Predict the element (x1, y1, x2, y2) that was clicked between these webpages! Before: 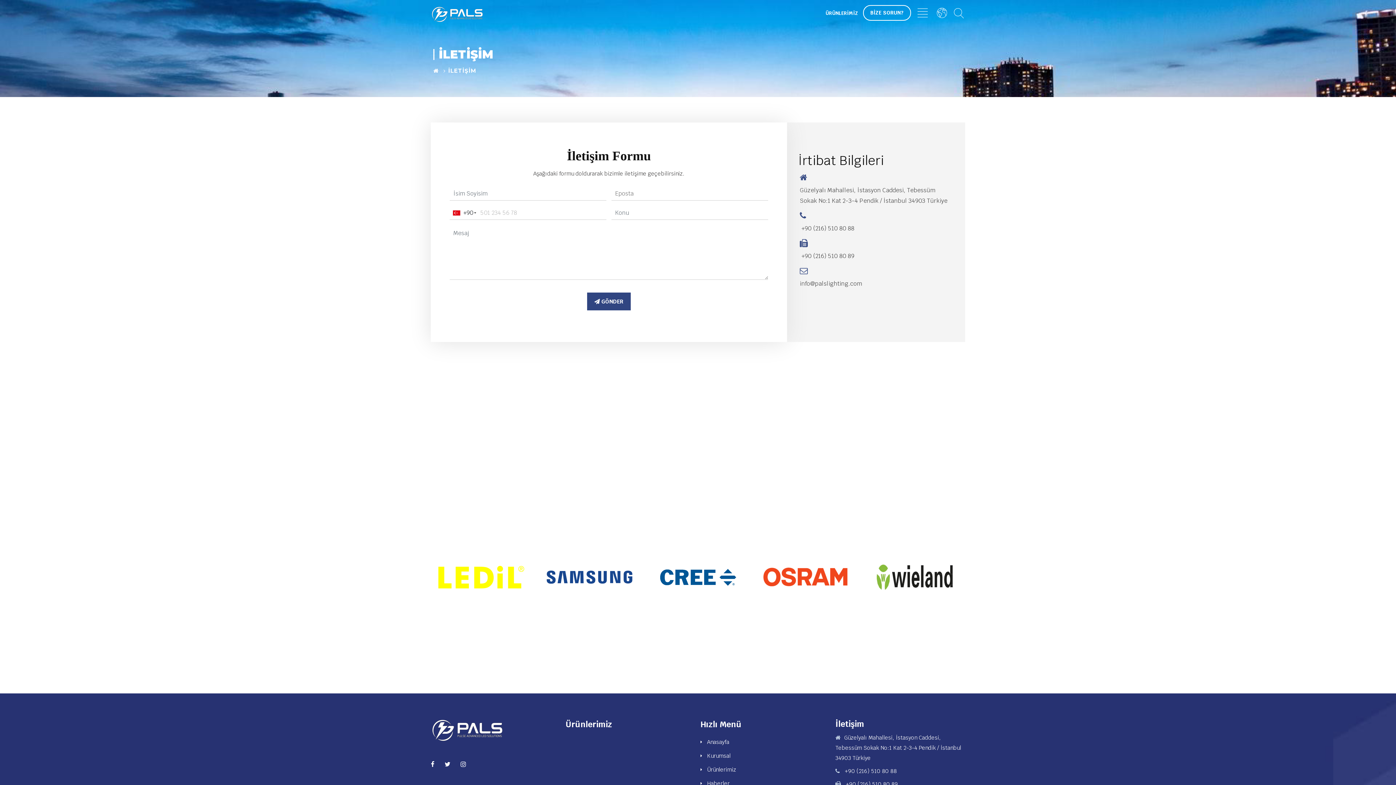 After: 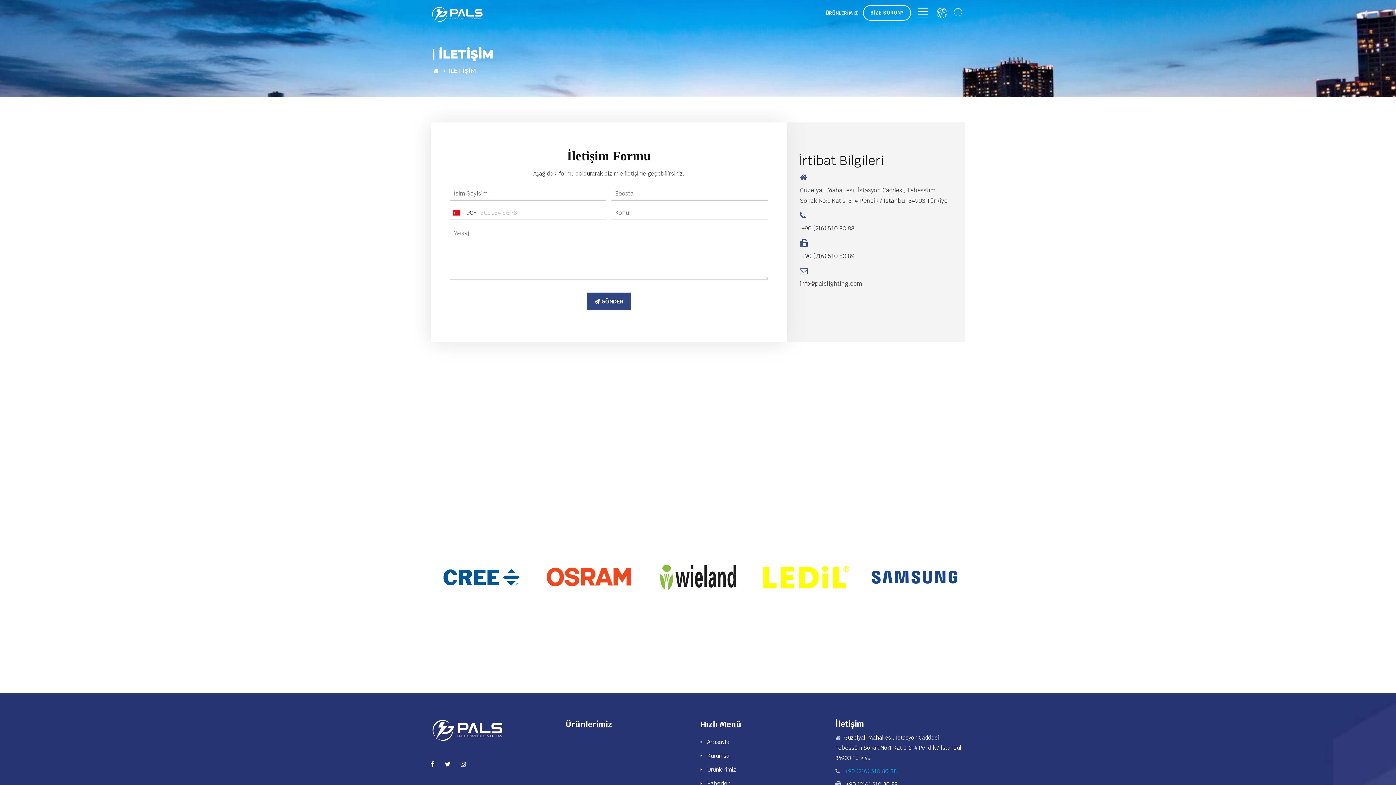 Action: label:  +90 (216) 510 80 88 bbox: (843, 768, 897, 774)